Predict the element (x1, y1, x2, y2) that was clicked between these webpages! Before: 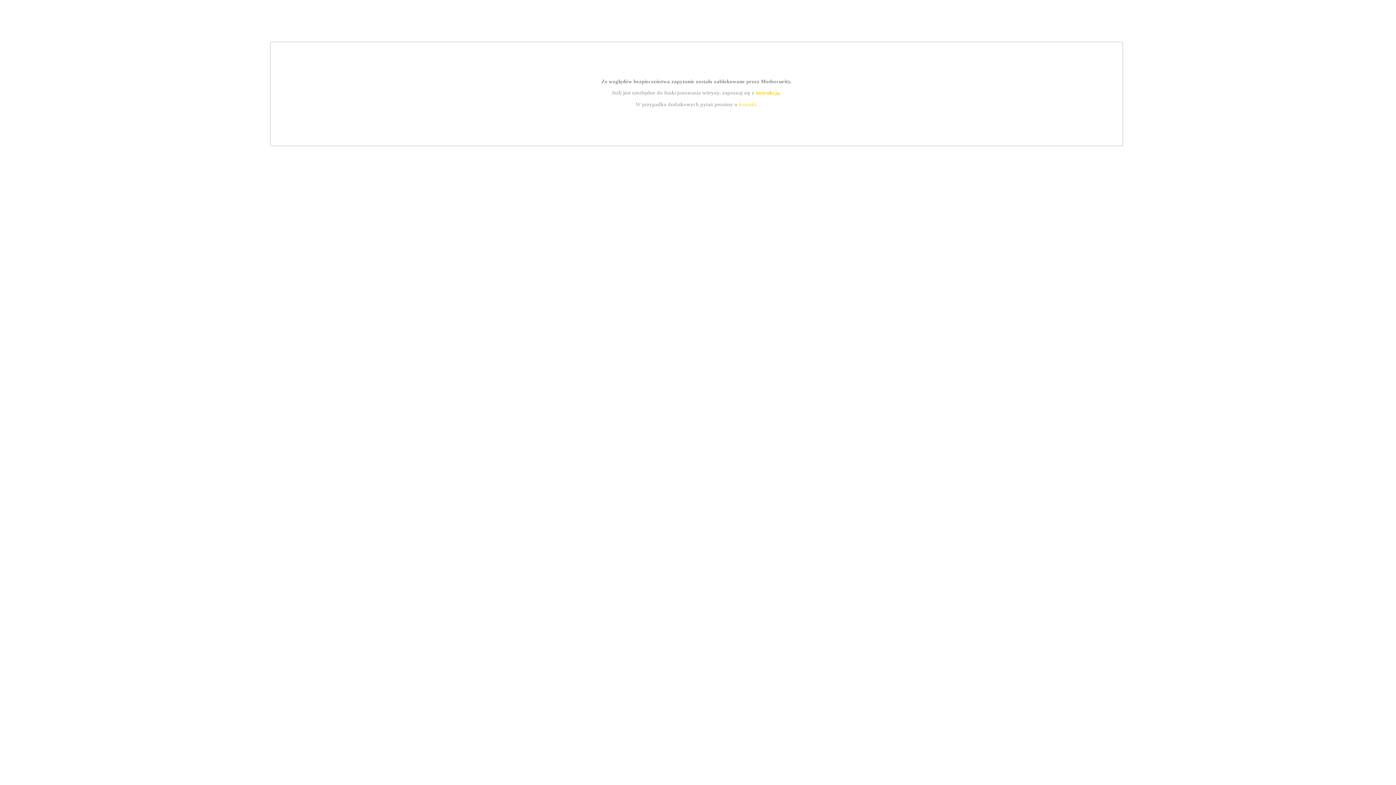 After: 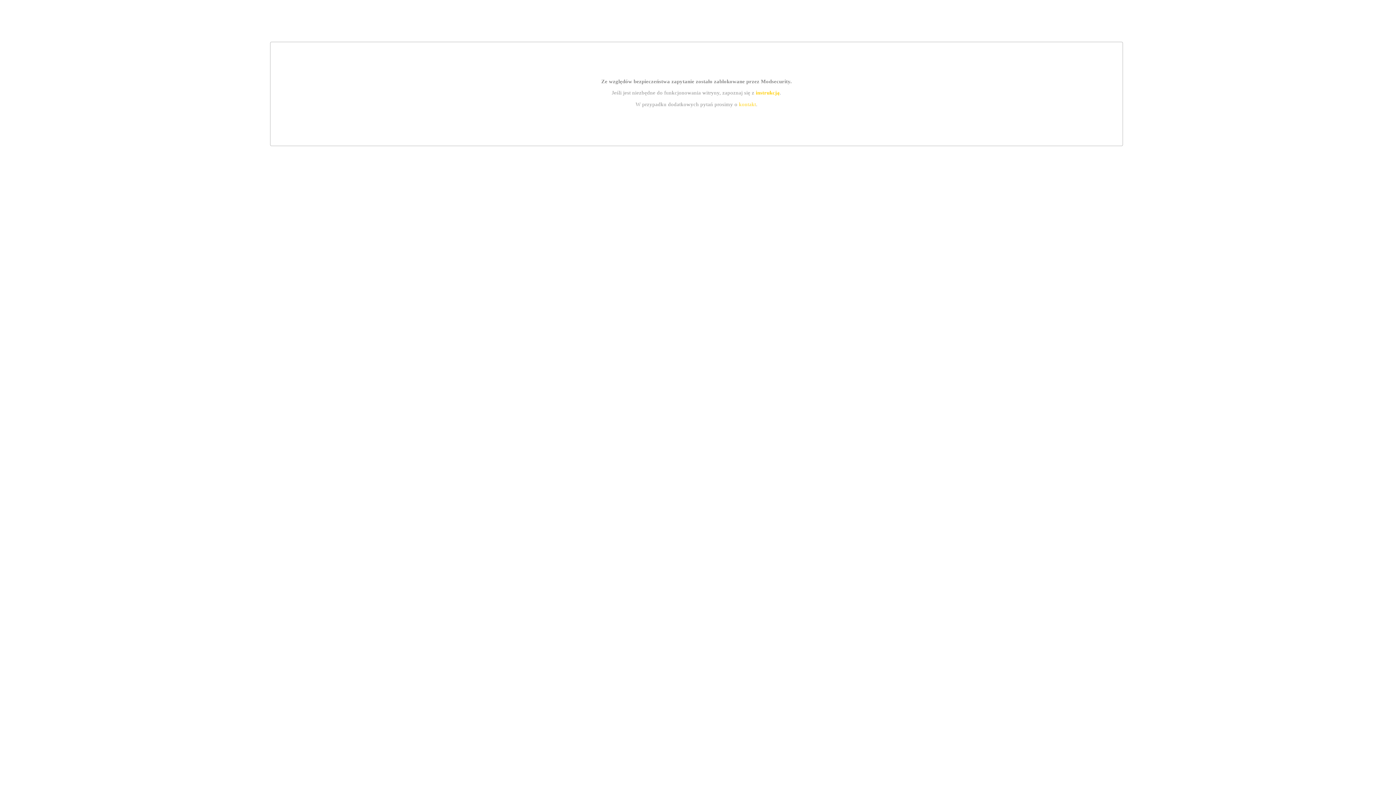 Action: bbox: (739, 101, 756, 107) label: kontakt